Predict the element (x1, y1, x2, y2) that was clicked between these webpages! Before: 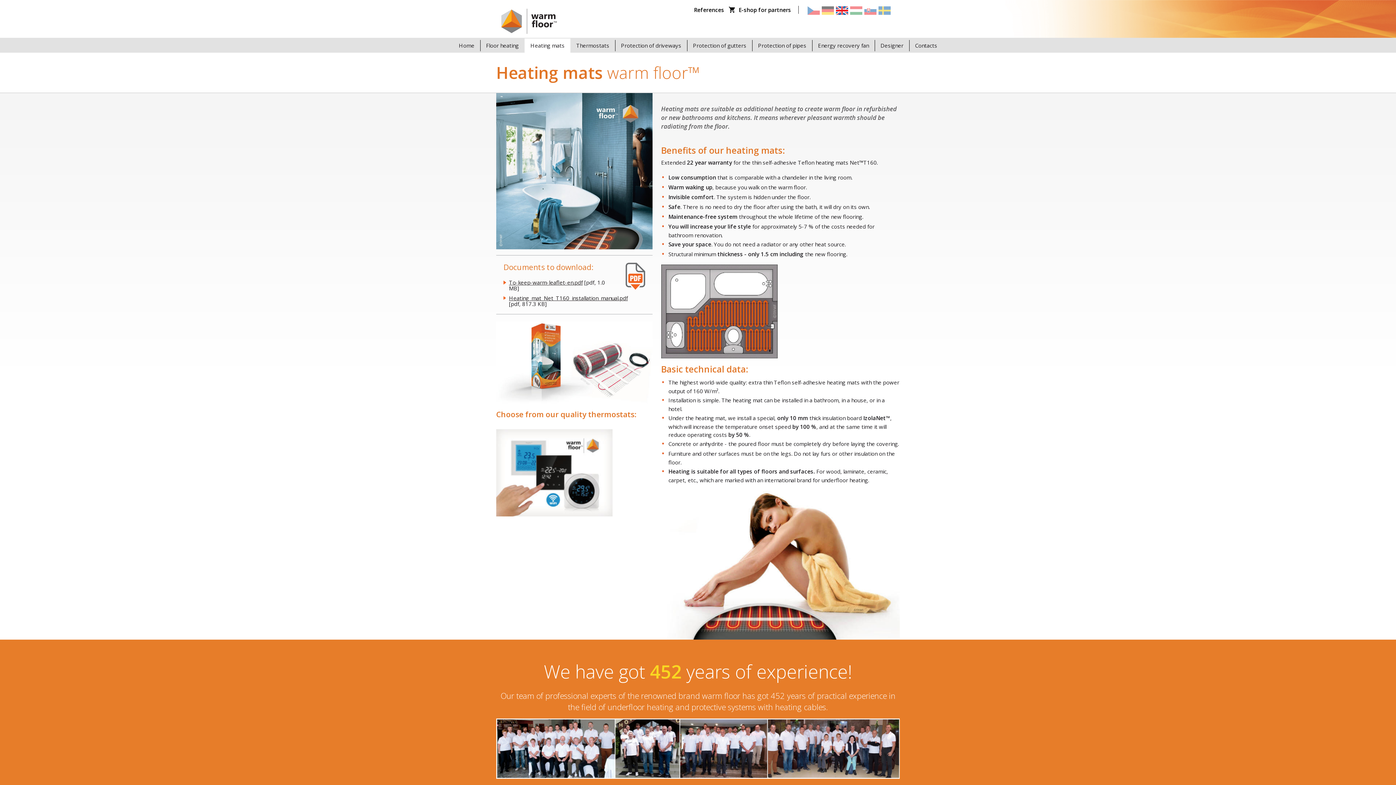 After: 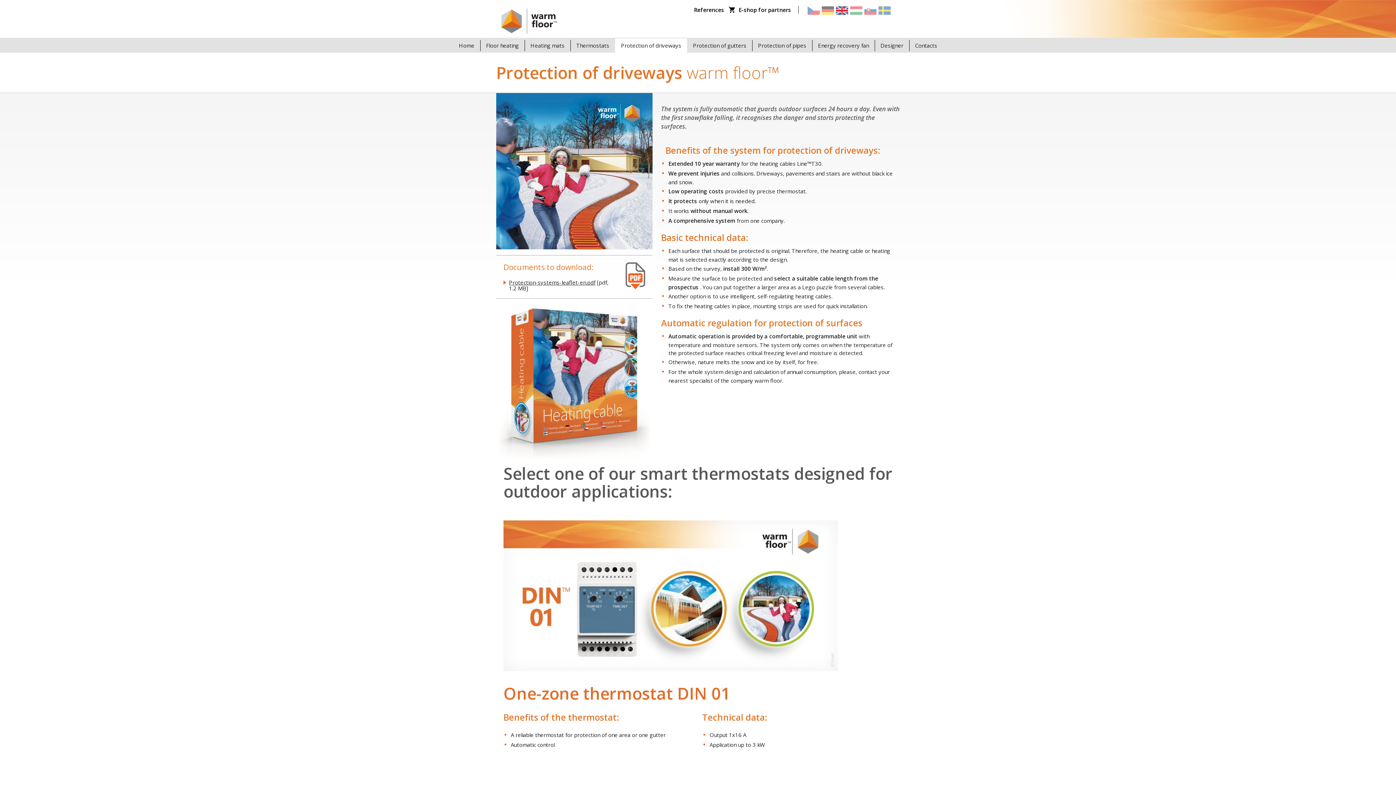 Action: label: Protection of driveways bbox: (615, 37, 687, 52)